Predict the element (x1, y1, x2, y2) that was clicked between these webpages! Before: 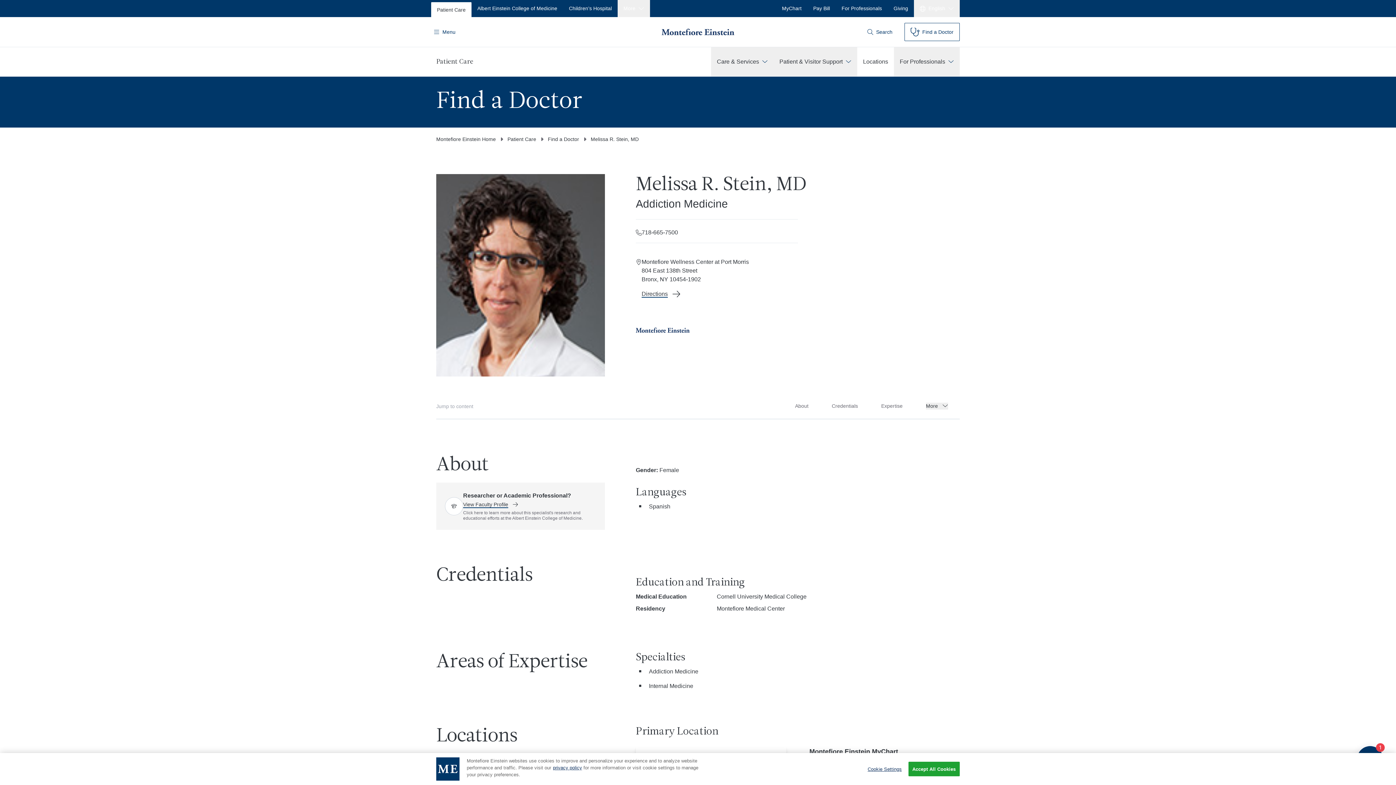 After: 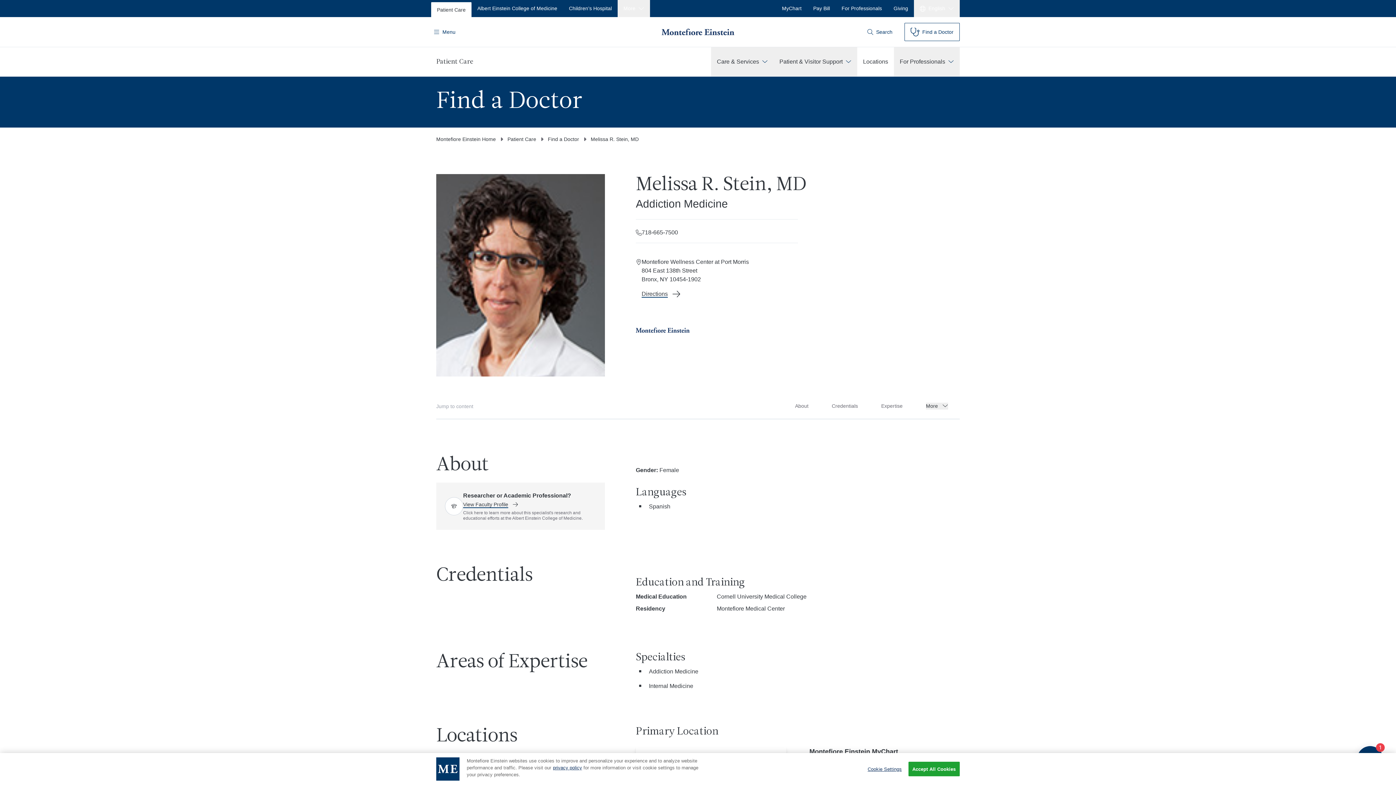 Action: bbox: (641, 228, 678, 237) label: 718-665-7500